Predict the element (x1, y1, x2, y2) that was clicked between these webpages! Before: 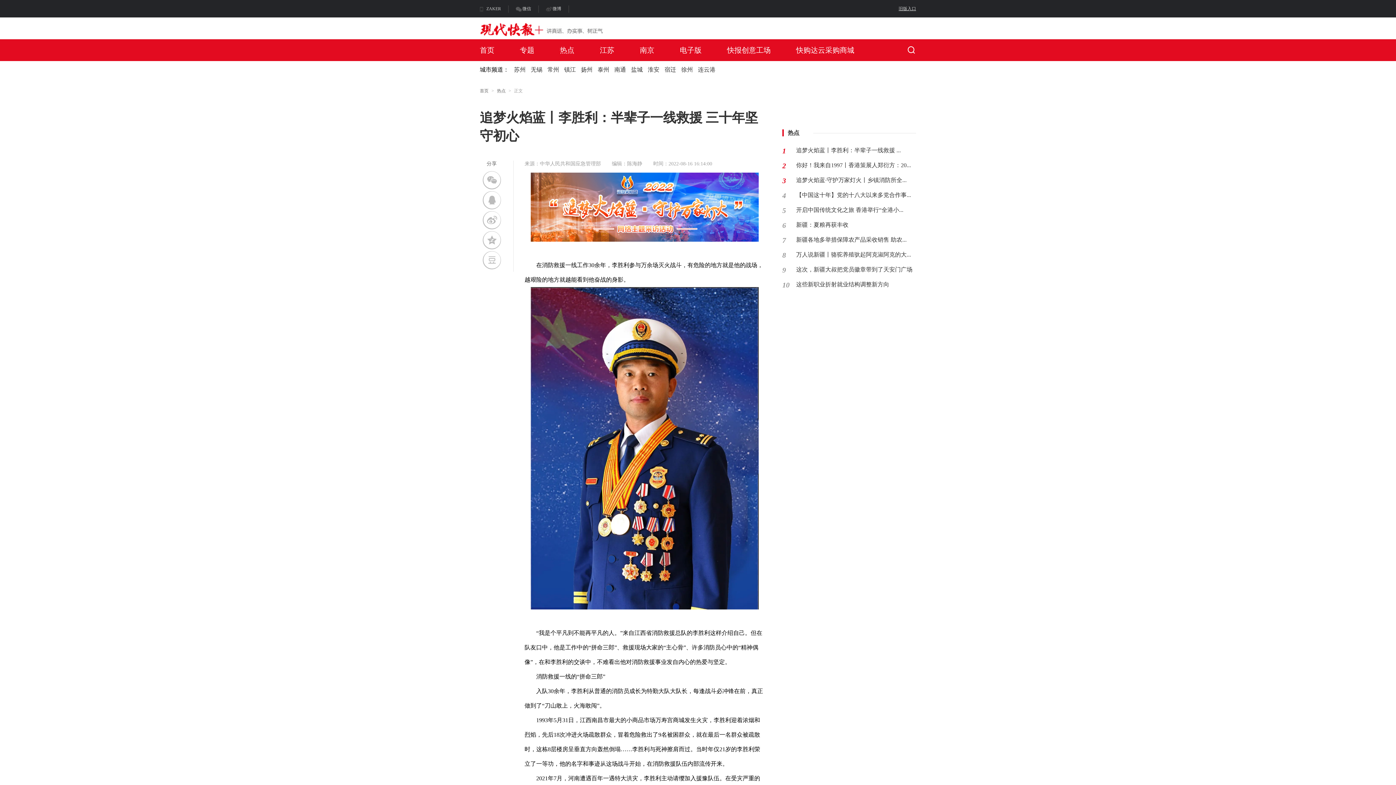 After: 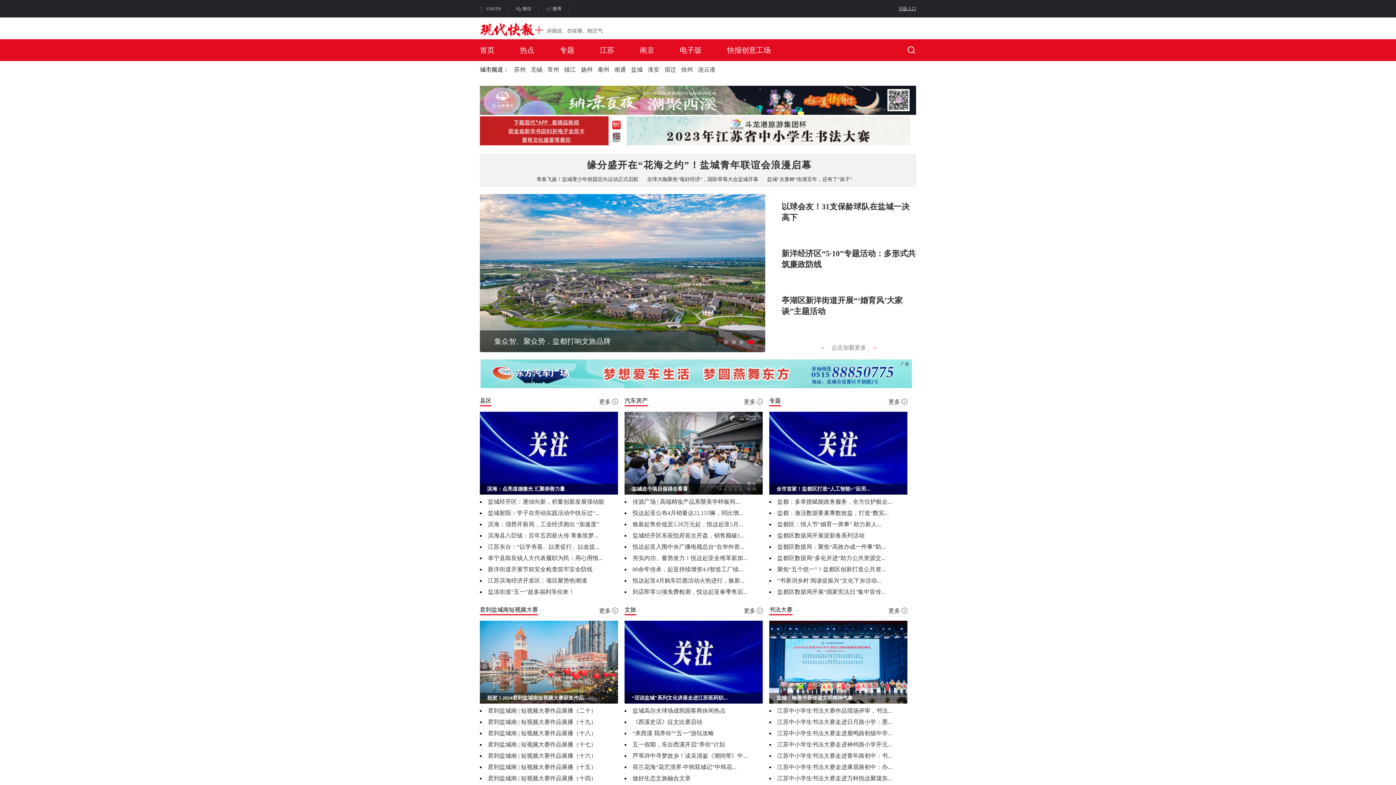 Action: bbox: (631, 66, 642, 72) label: 盐城